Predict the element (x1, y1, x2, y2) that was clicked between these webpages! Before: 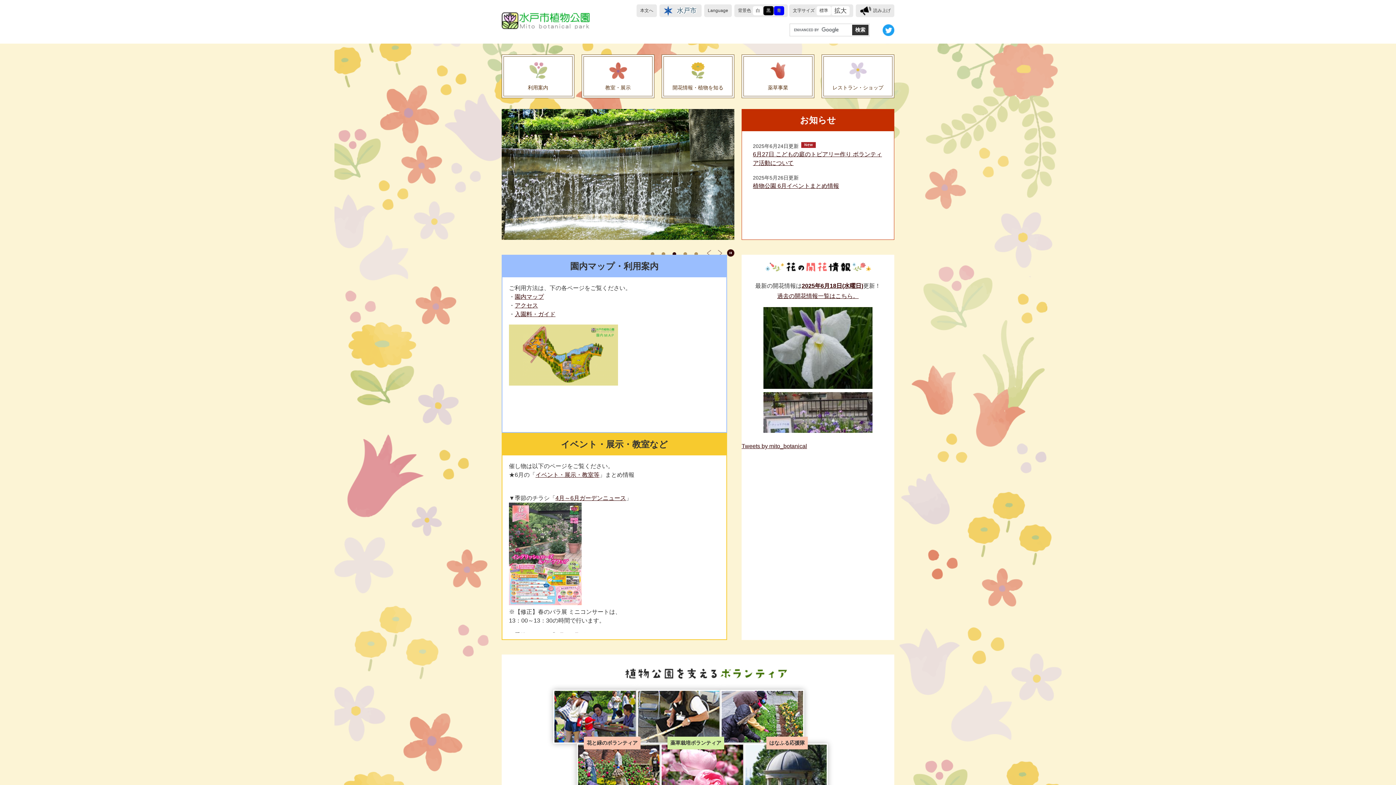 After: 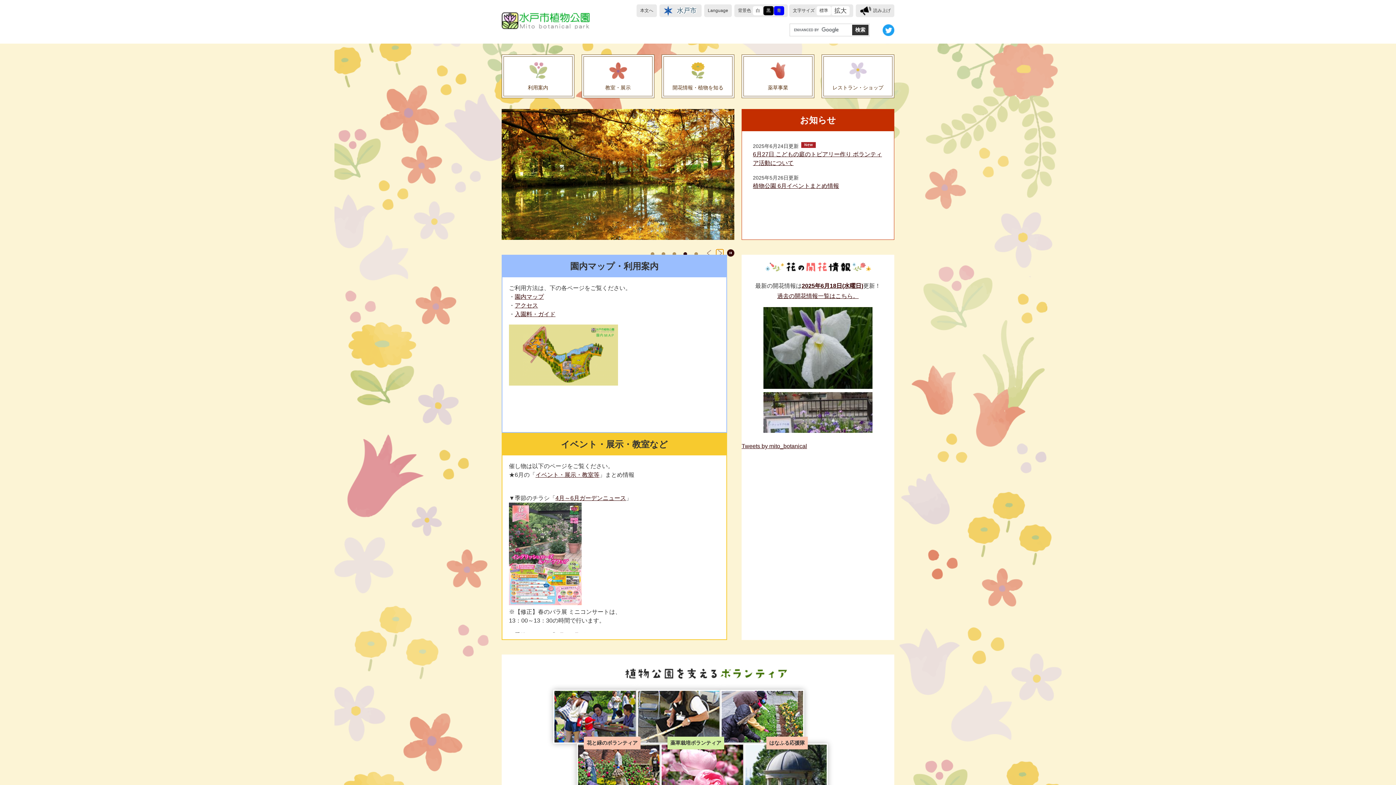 Action: label: 次のスライド bbox: (716, 249, 723, 256)